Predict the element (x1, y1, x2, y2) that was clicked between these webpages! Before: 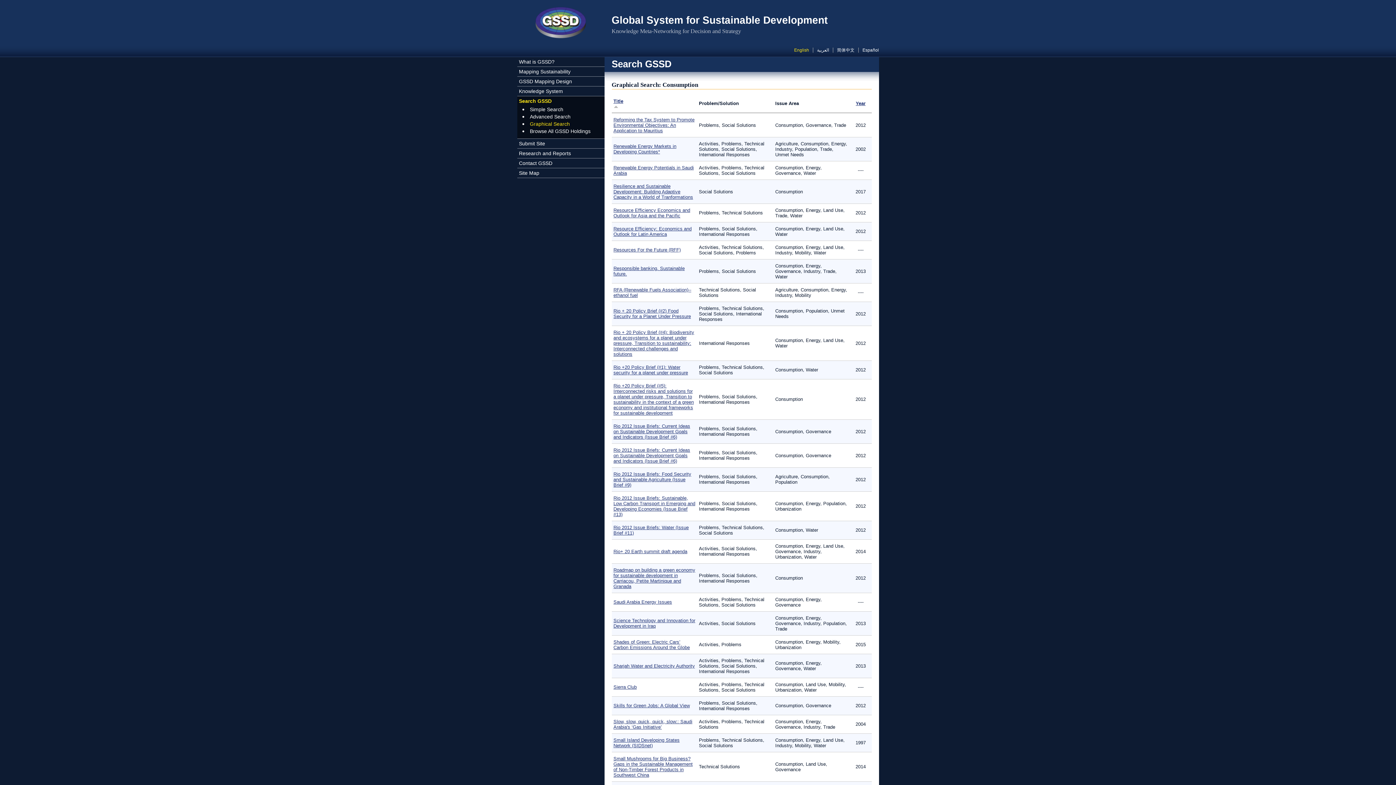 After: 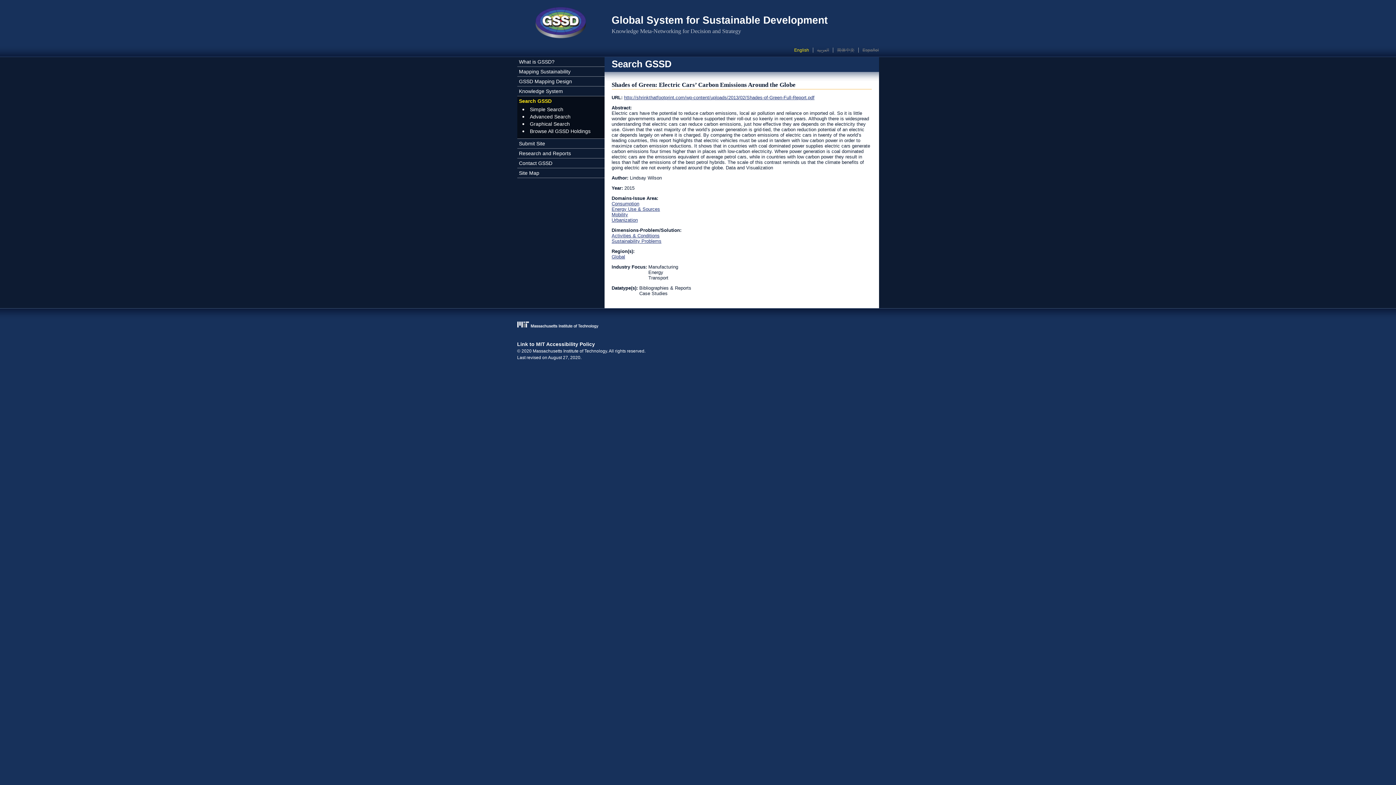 Action: label: Shades of Green: Electric Cars’ Carbon Emissions Around the Globe bbox: (613, 639, 690, 650)